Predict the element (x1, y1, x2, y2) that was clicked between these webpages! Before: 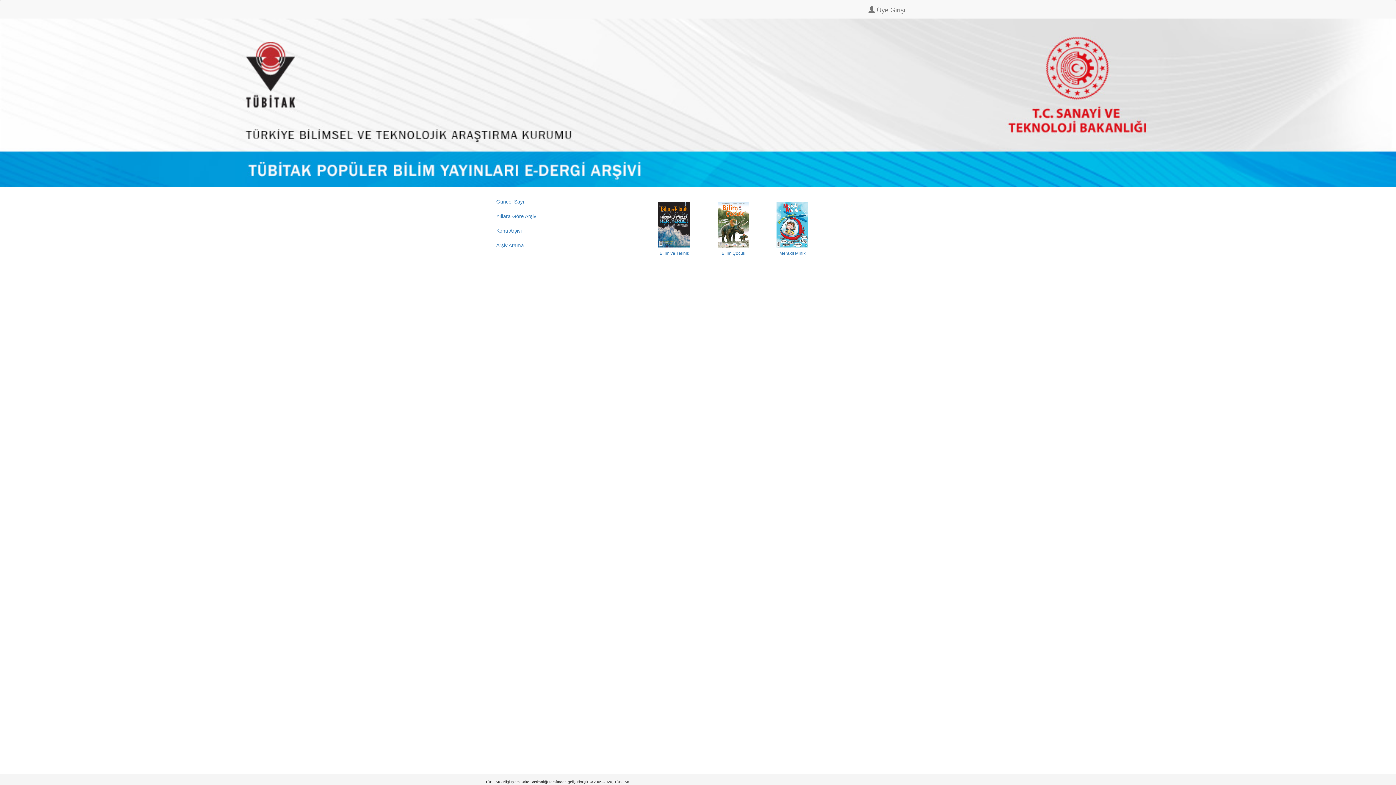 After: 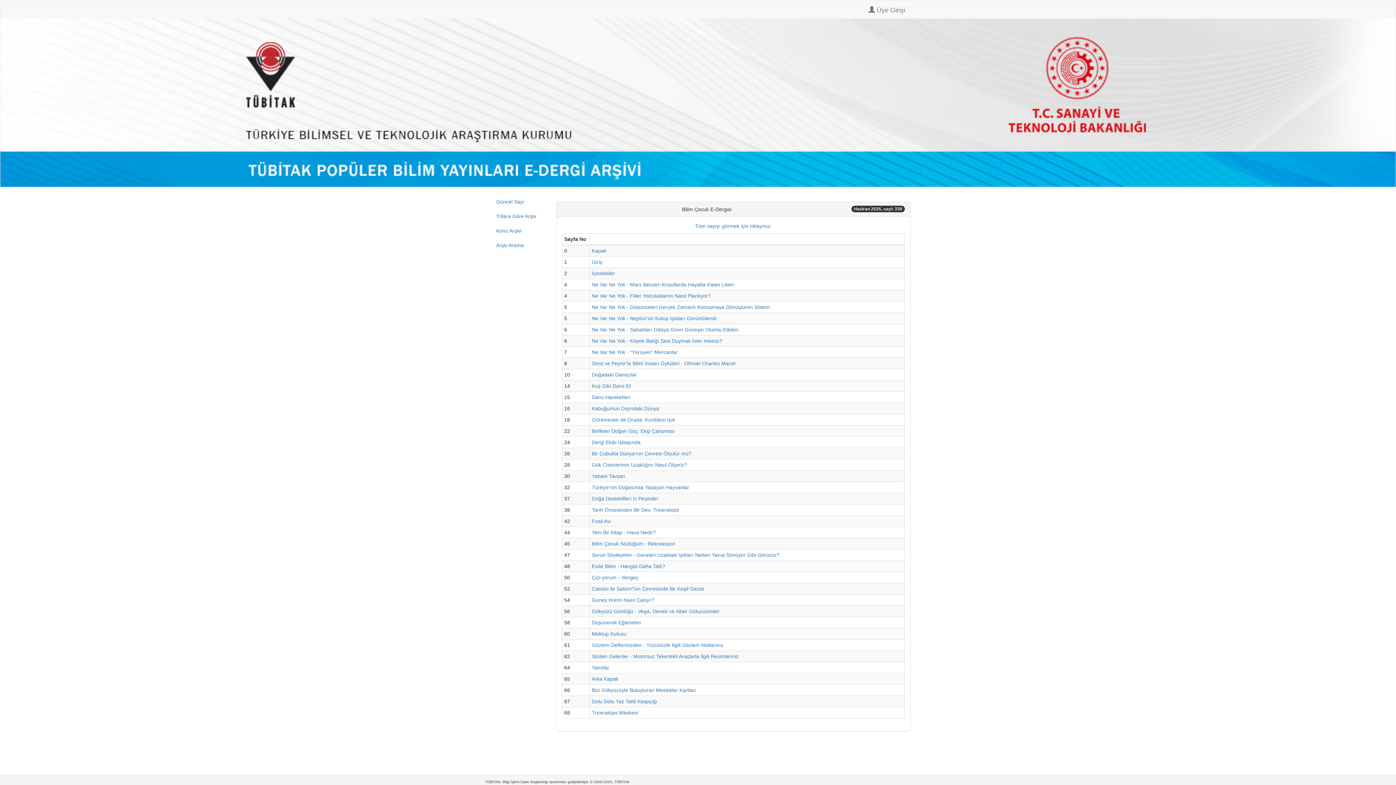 Action: bbox: (709, 221, 757, 255) label: Bilim Çocuk